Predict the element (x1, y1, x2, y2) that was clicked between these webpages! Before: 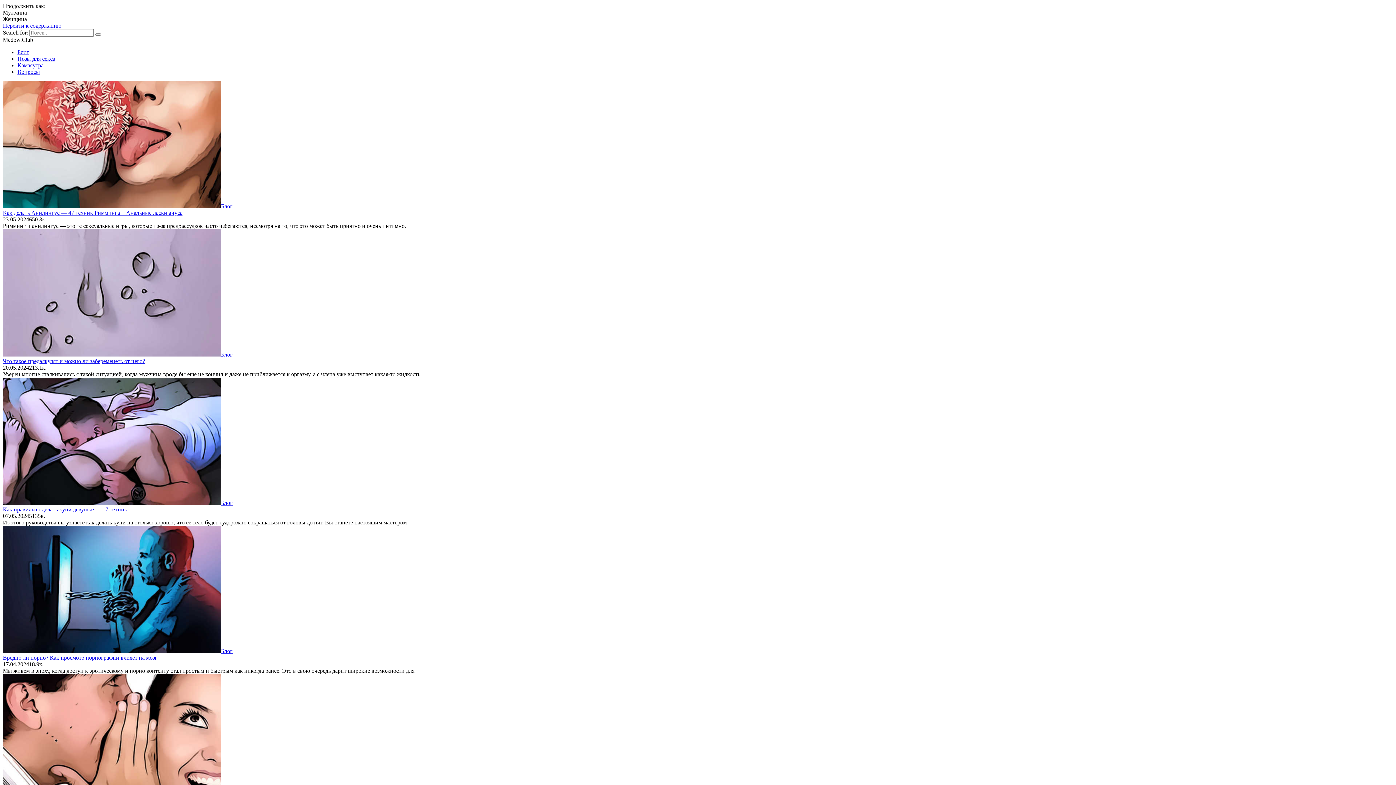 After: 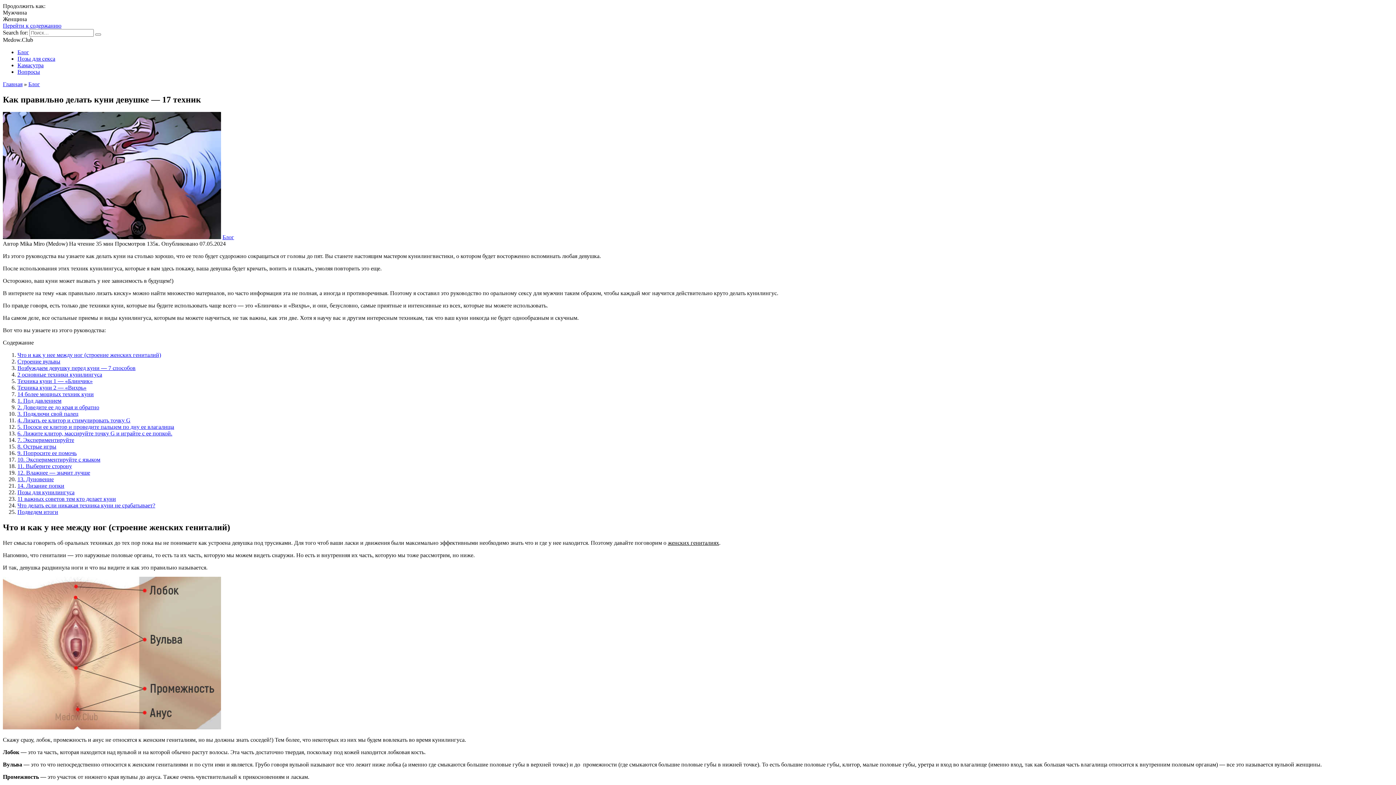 Action: bbox: (2, 506, 127, 512) label: Как правильно делать куни девушке — 17 техник